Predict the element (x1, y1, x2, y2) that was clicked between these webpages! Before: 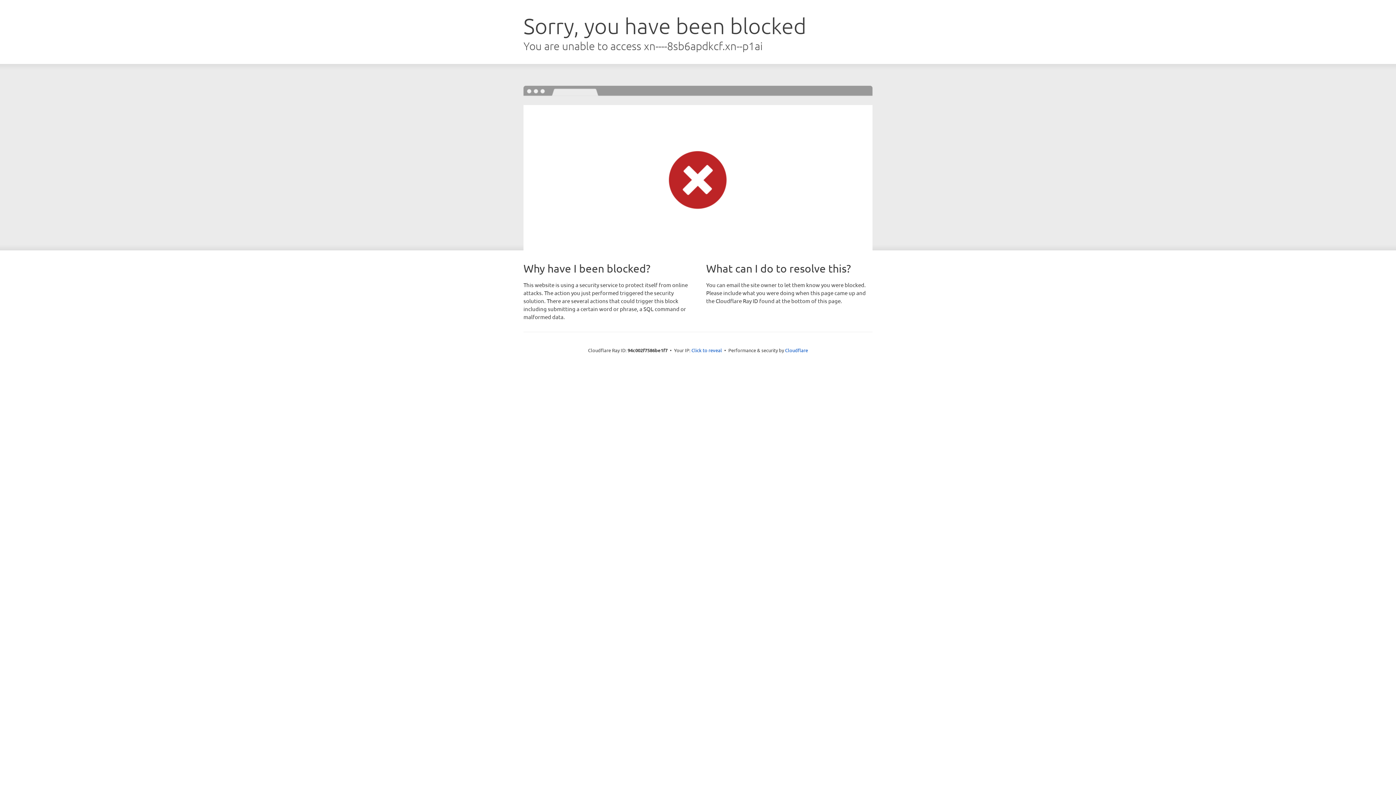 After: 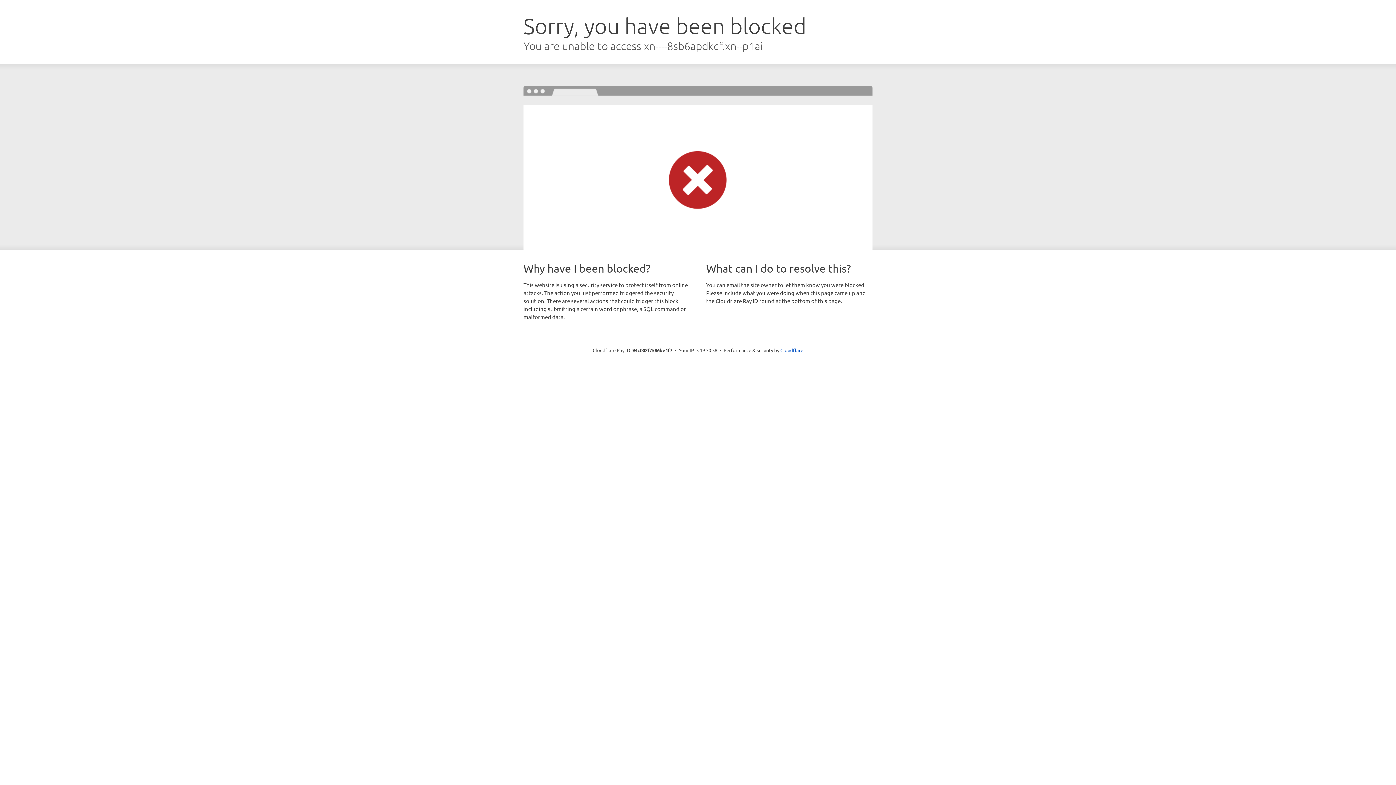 Action: bbox: (691, 346, 722, 353) label: Click to reveal